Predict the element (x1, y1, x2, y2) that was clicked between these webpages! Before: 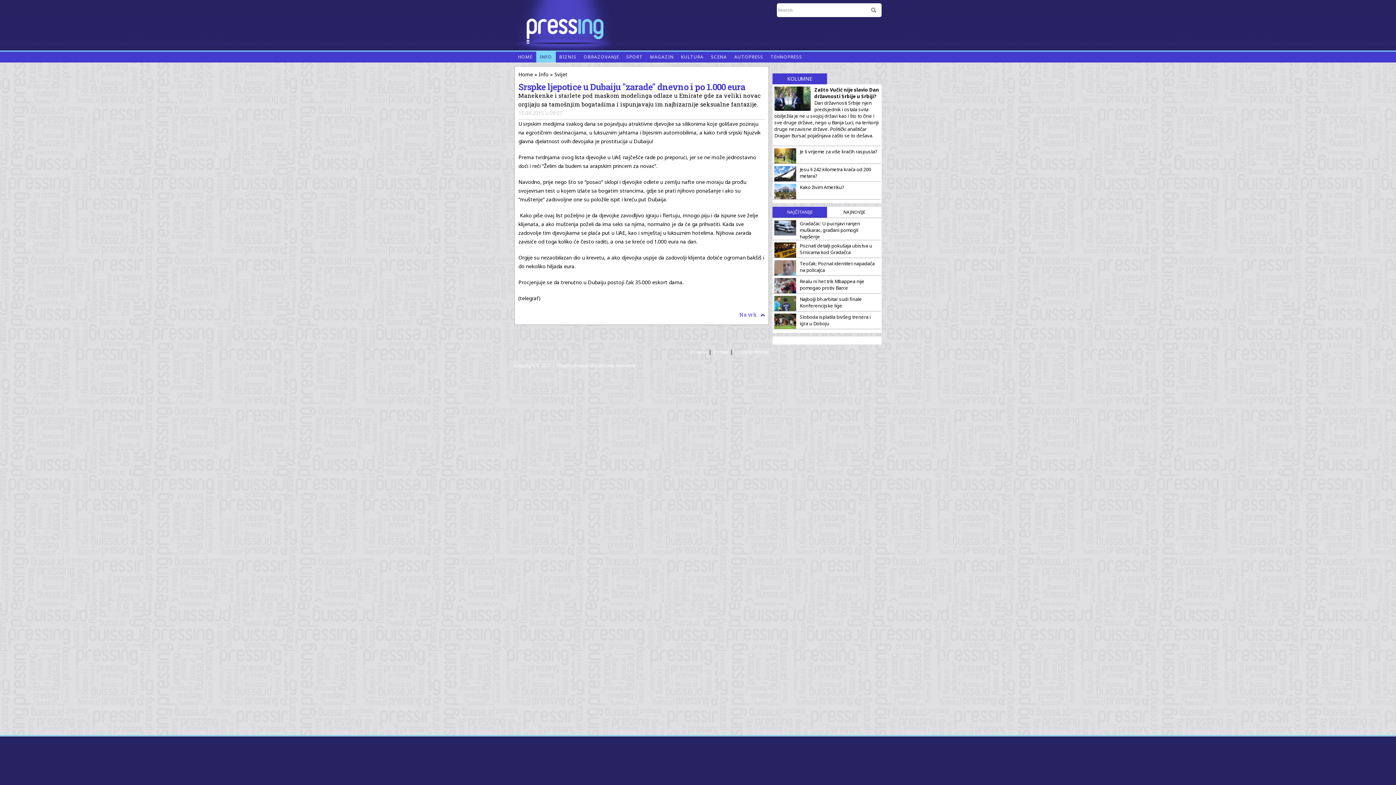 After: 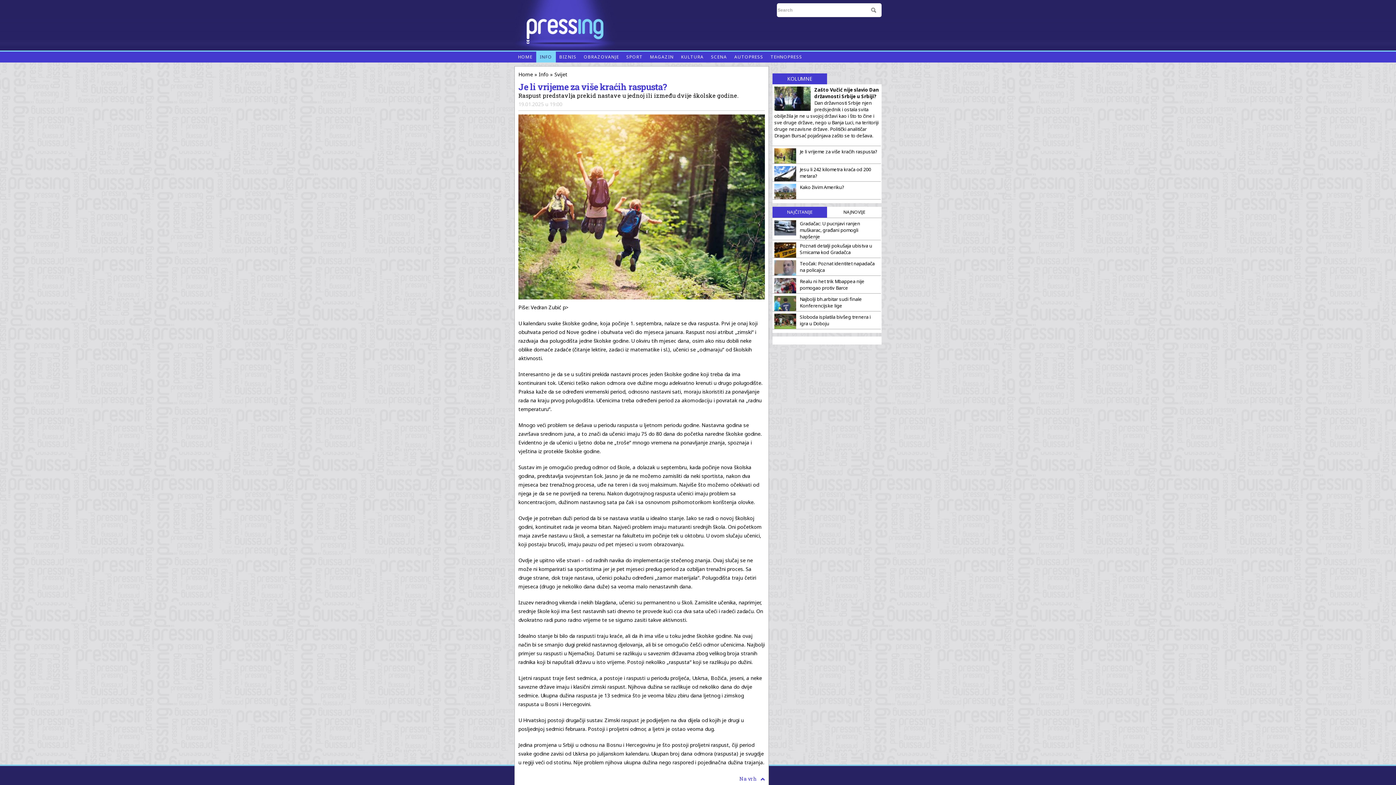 Action: label: Je li vrijeme za više kraćih raspusta? bbox: (774, 148, 879, 154)